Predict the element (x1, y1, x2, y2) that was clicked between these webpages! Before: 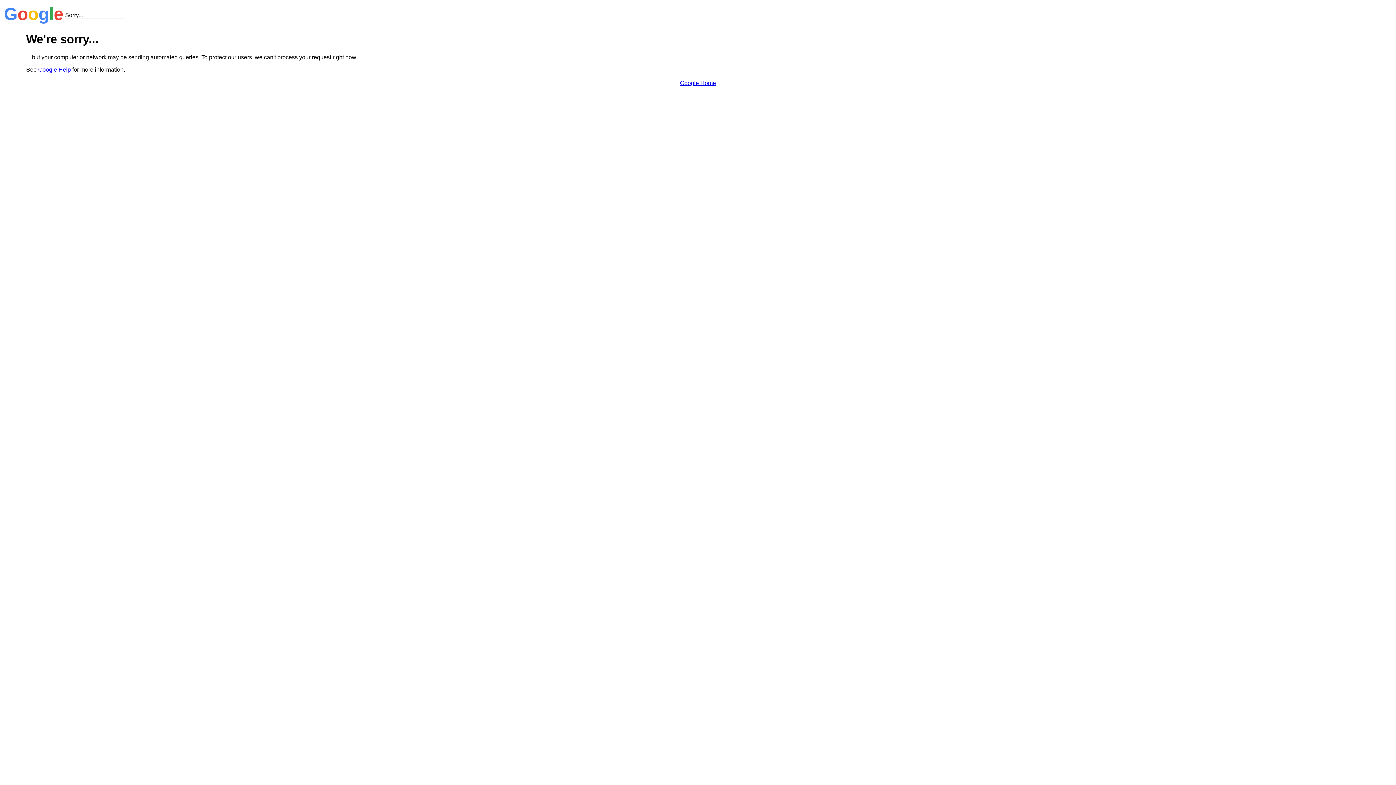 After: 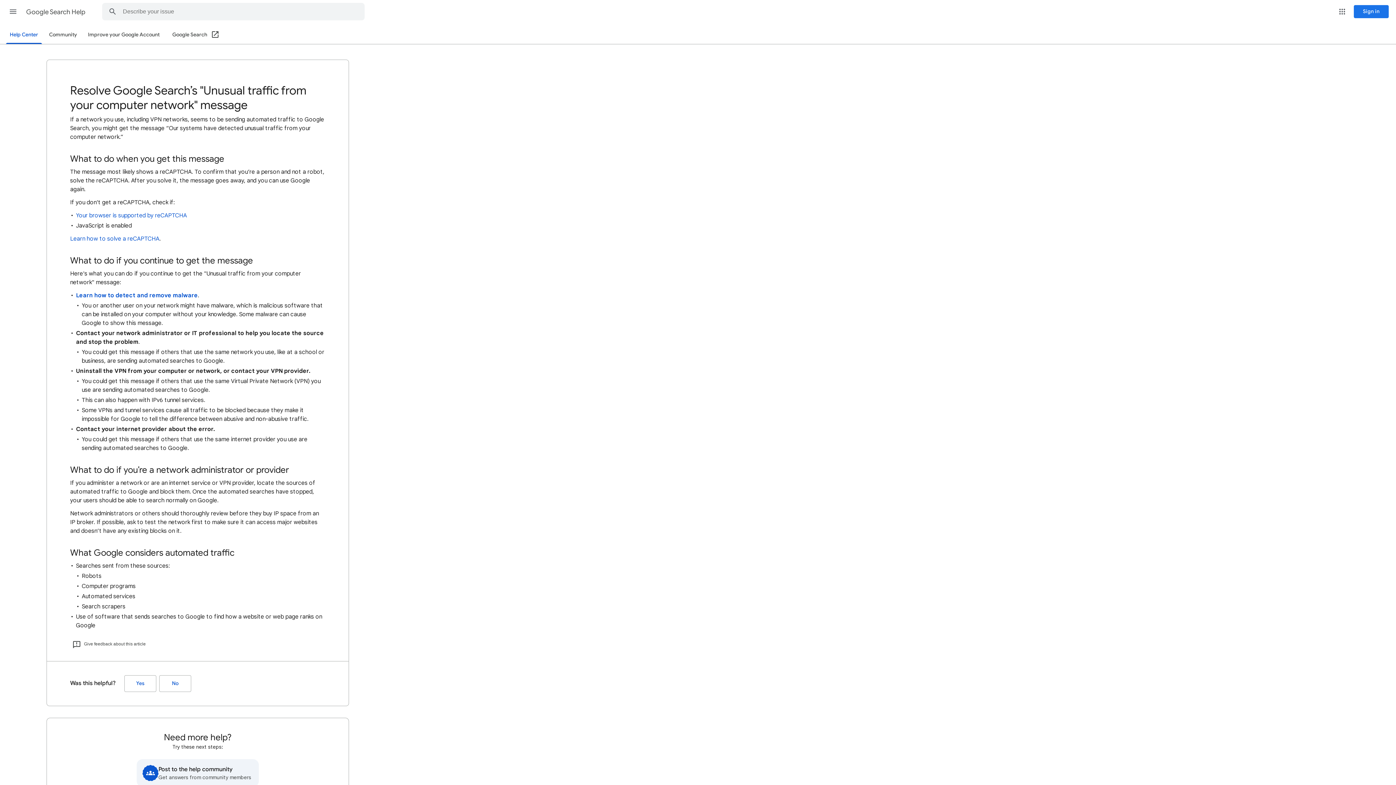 Action: bbox: (38, 66, 70, 72) label: Google Help